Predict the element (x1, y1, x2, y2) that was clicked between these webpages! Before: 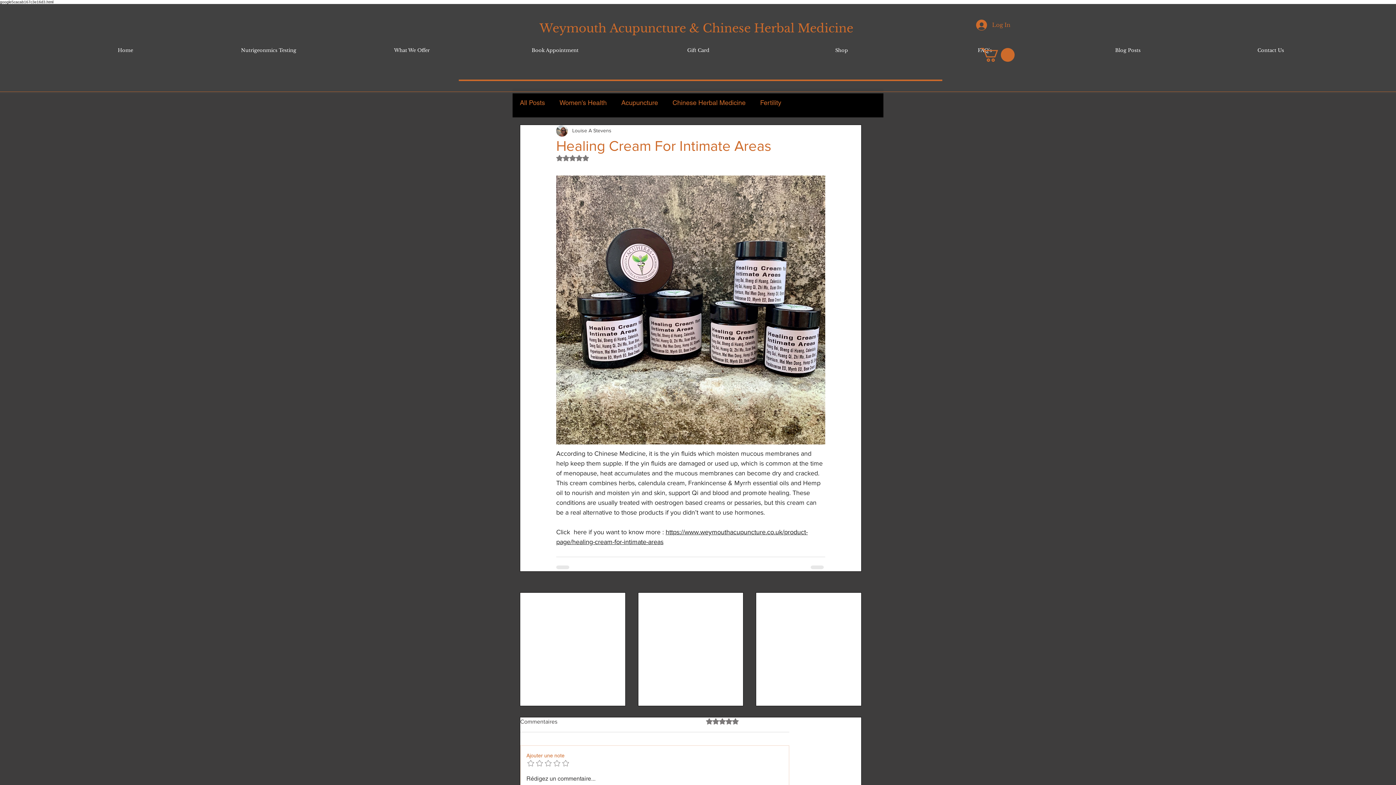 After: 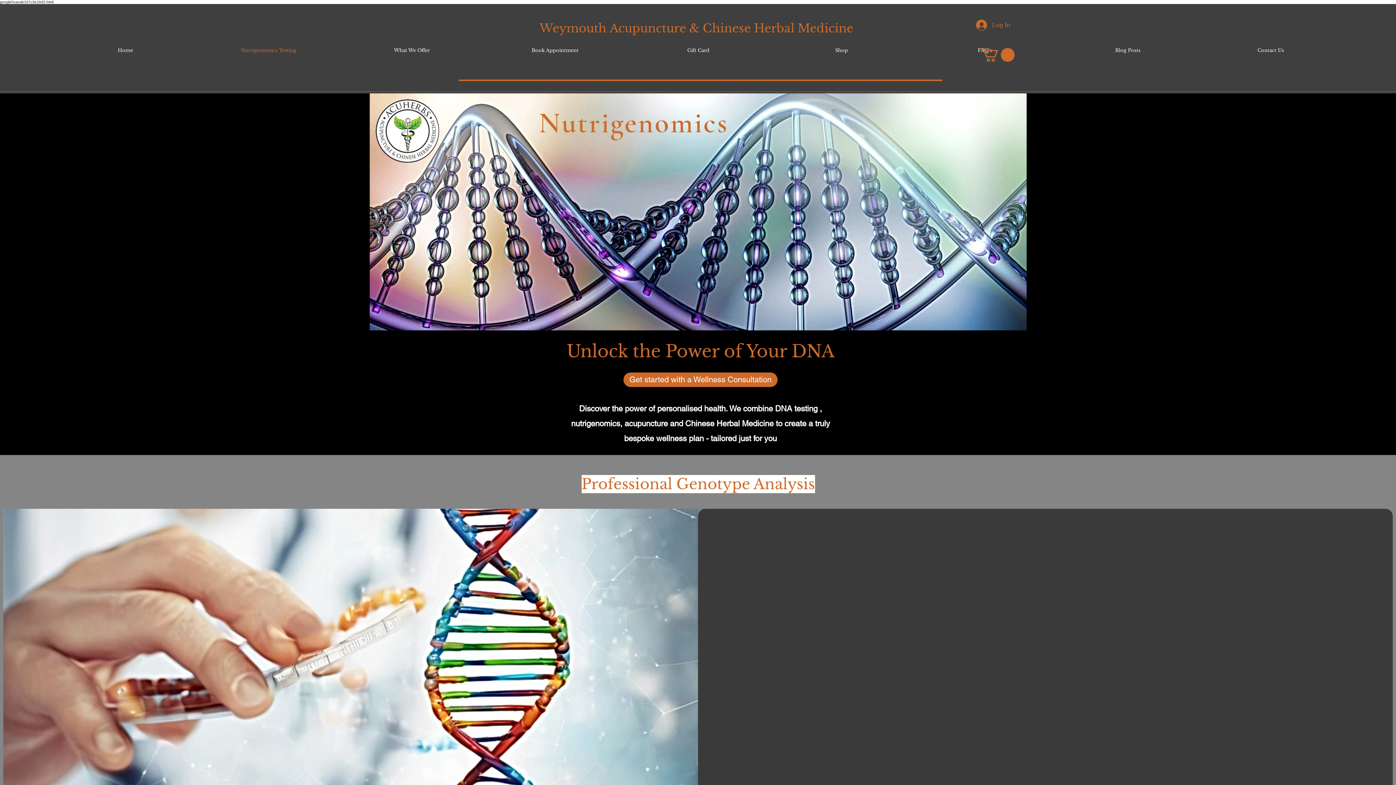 Action: bbox: (197, 40, 340, 60) label: Nutrigeonmics Testing